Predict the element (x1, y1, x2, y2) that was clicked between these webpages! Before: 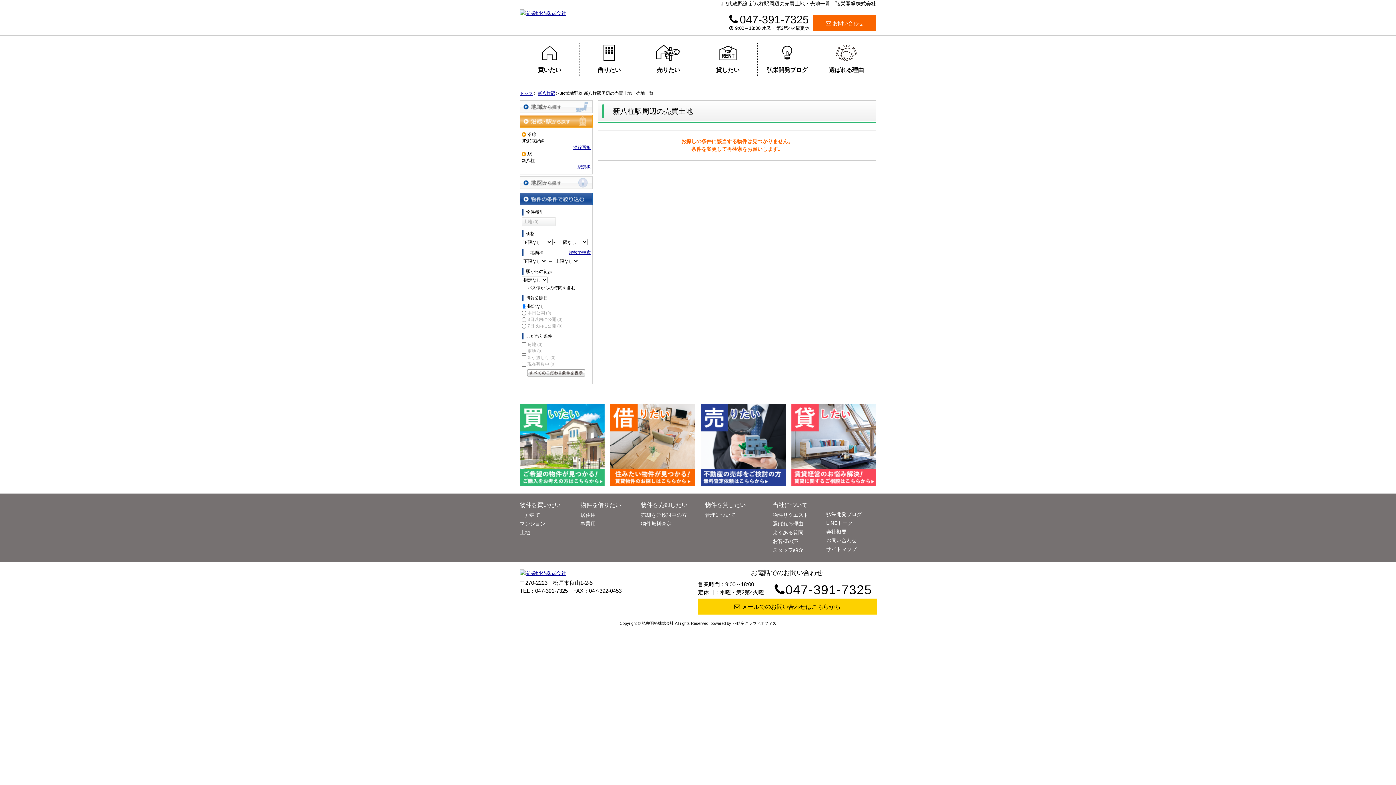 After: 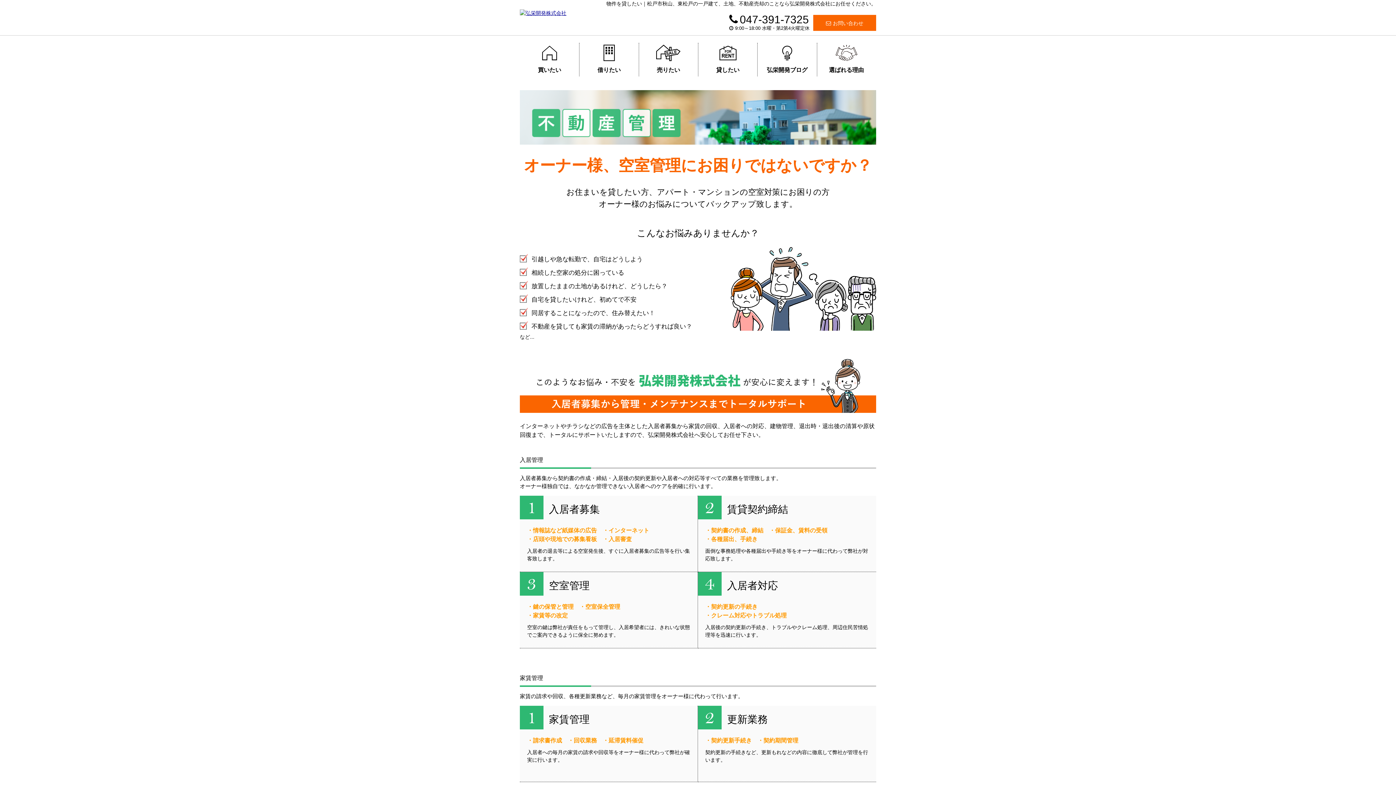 Action: label: 貸したい bbox: (698, 42, 757, 76)